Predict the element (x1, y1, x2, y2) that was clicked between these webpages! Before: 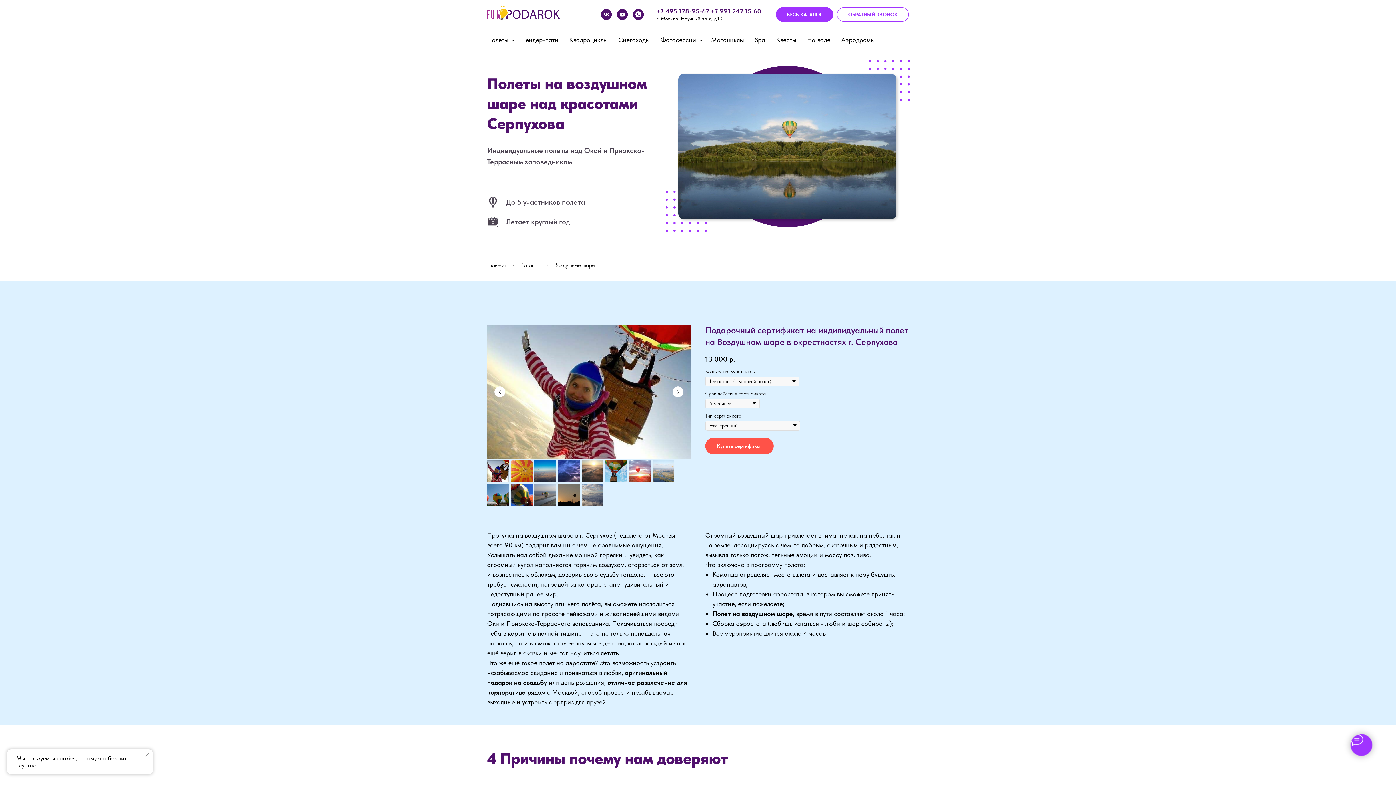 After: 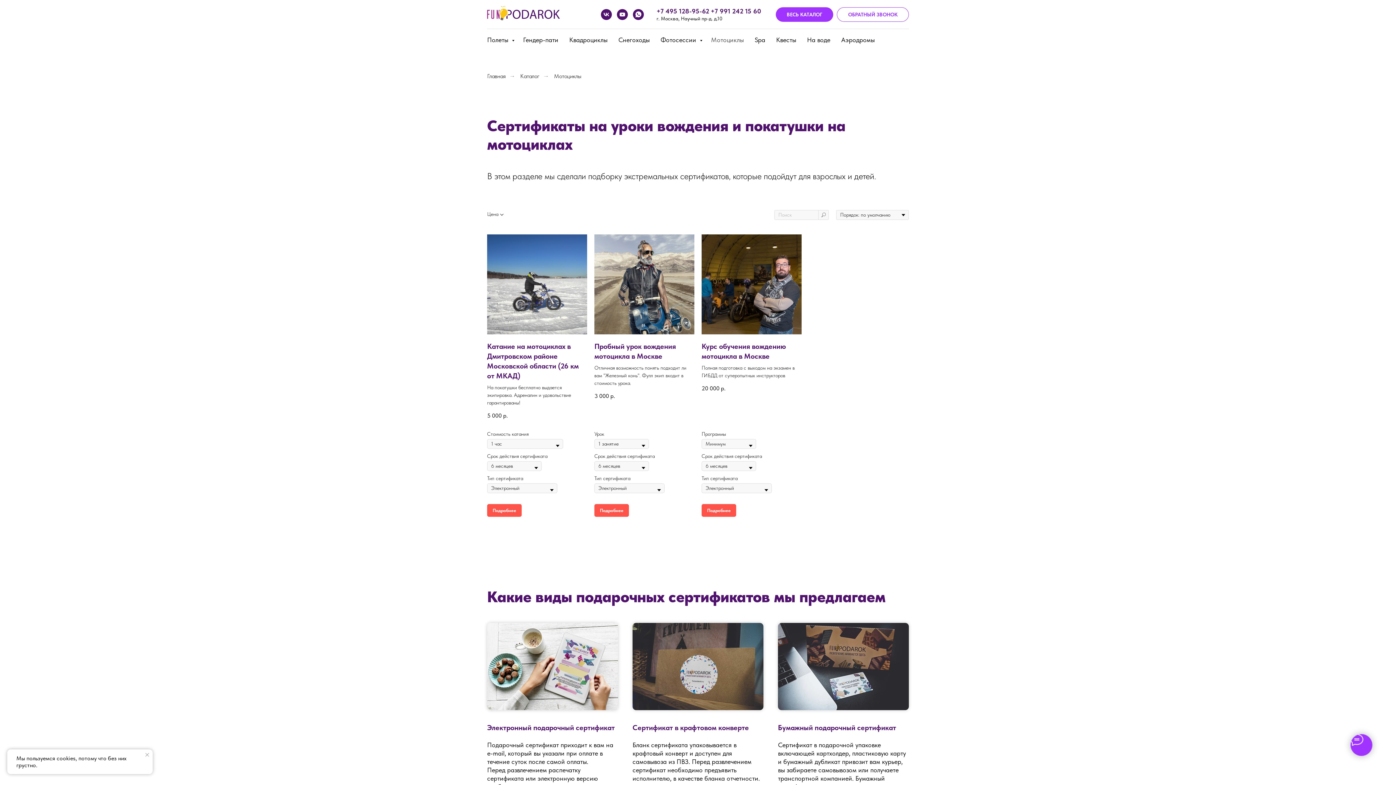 Action: bbox: (711, 36, 744, 43) label: Мотоциклы